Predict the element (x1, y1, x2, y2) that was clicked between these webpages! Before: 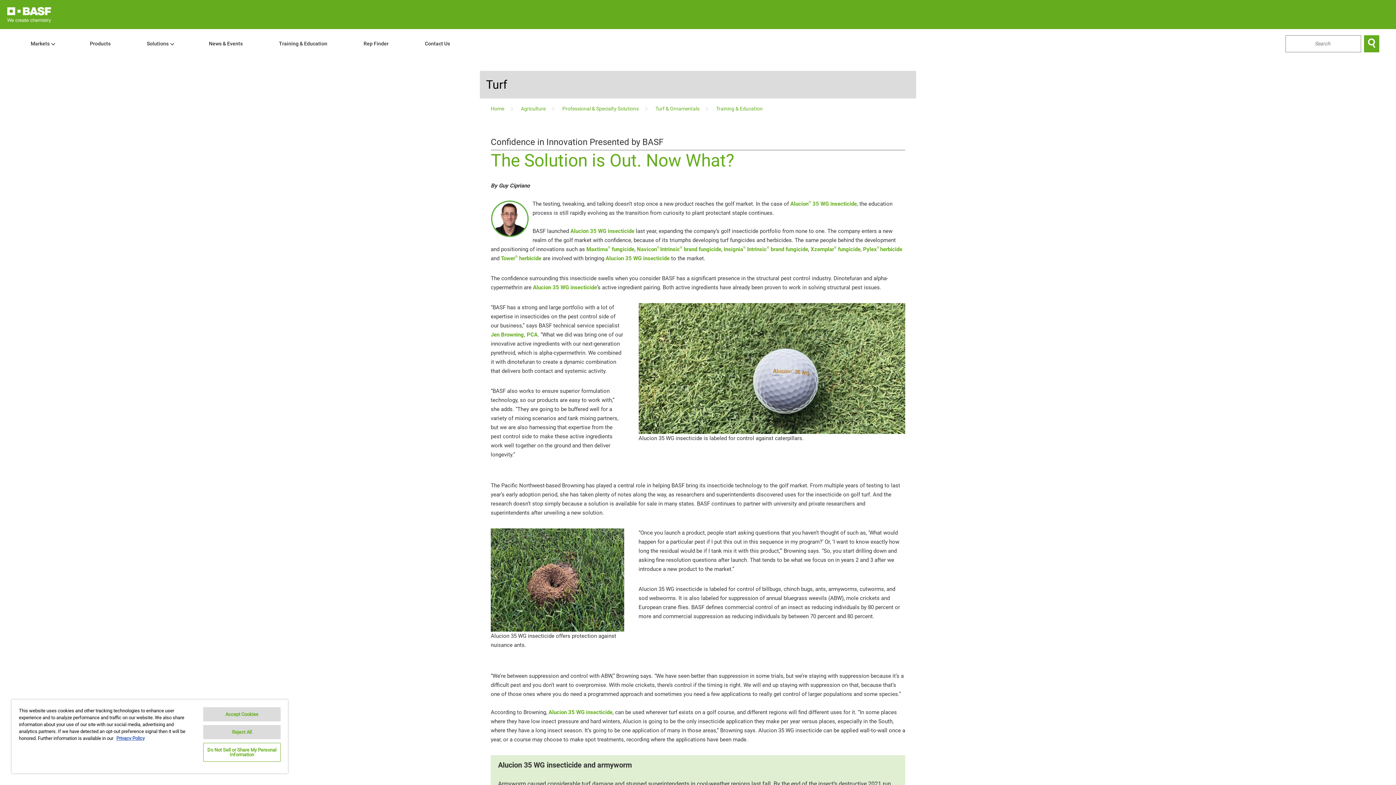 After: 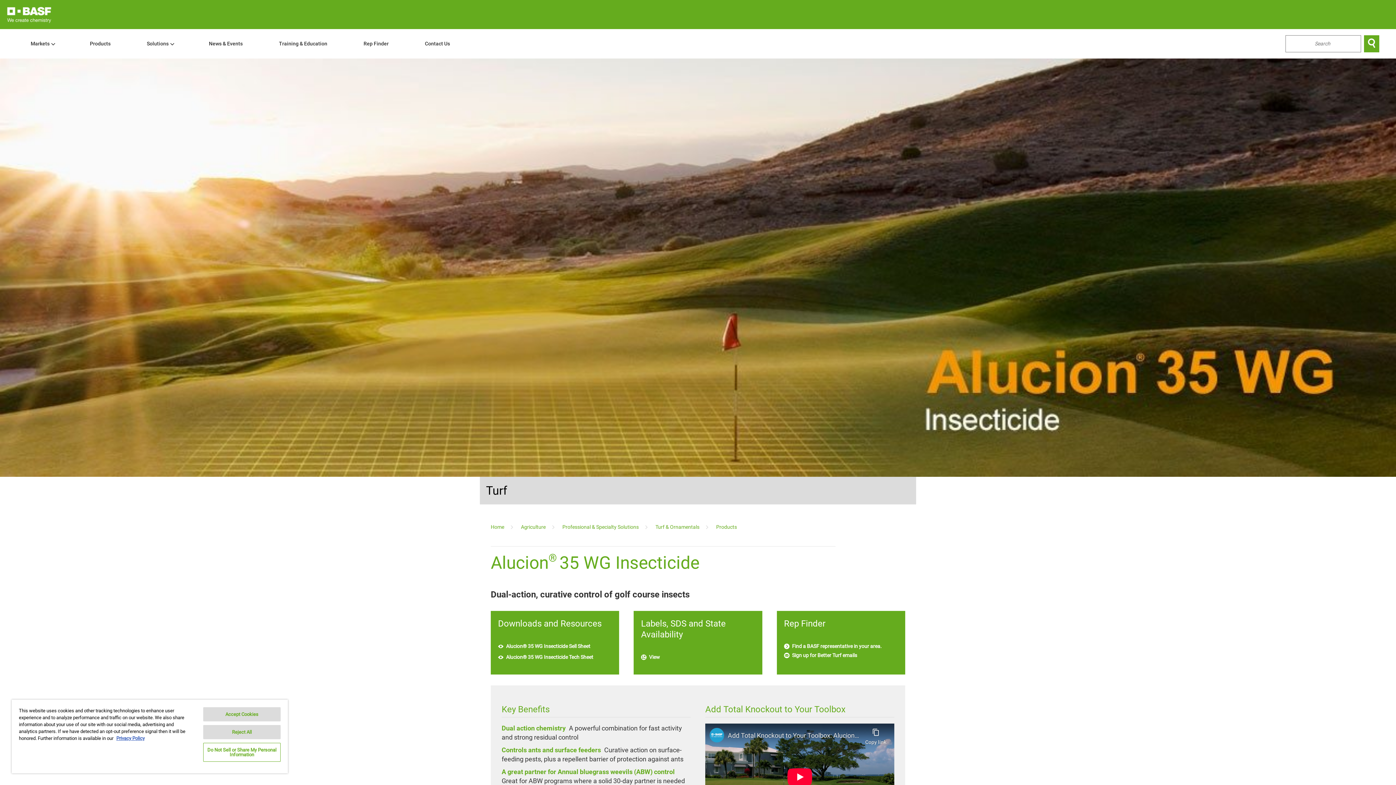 Action: bbox: (533, 284, 597, 290) label: Alucion 35 WG insecticide